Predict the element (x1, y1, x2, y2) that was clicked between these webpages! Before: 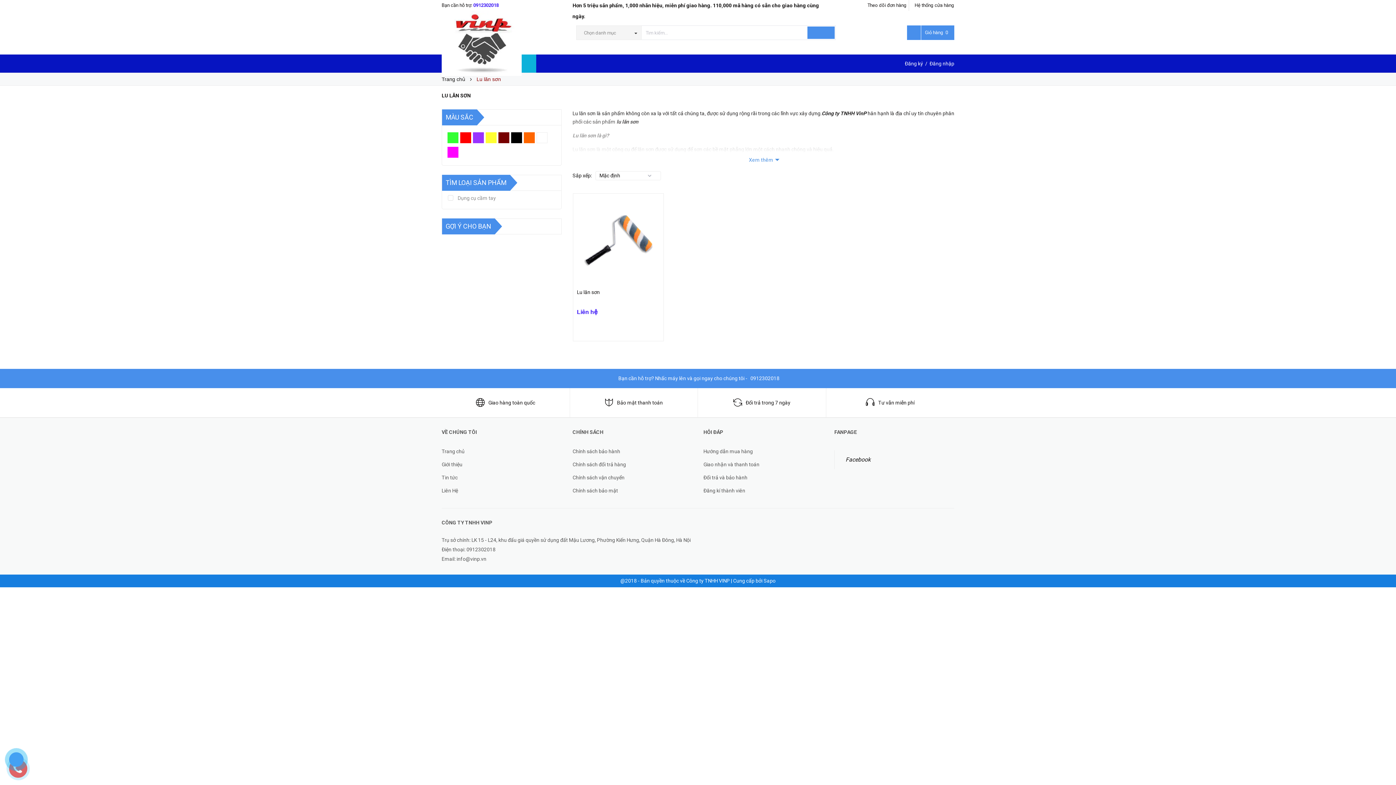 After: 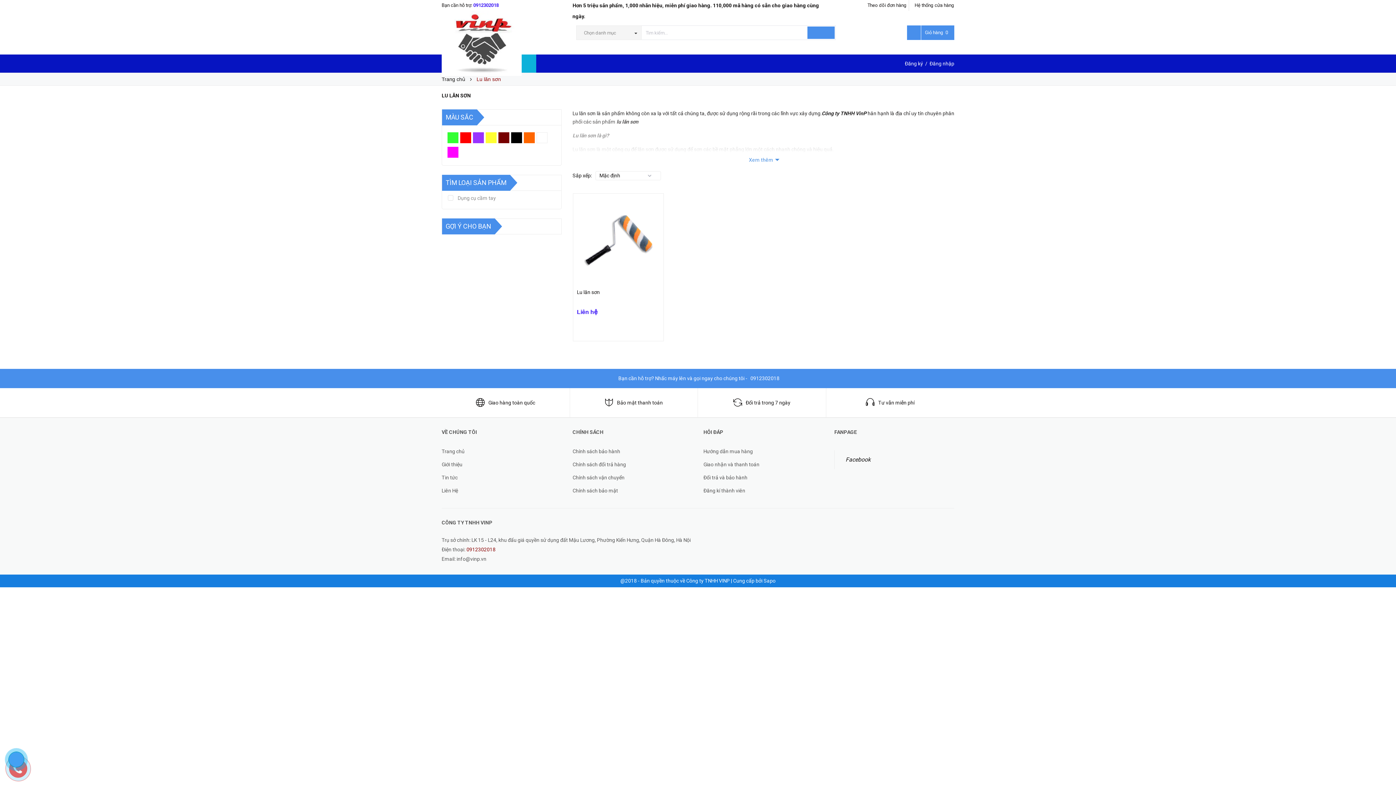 Action: label: 0912302018 bbox: (466, 546, 495, 552)